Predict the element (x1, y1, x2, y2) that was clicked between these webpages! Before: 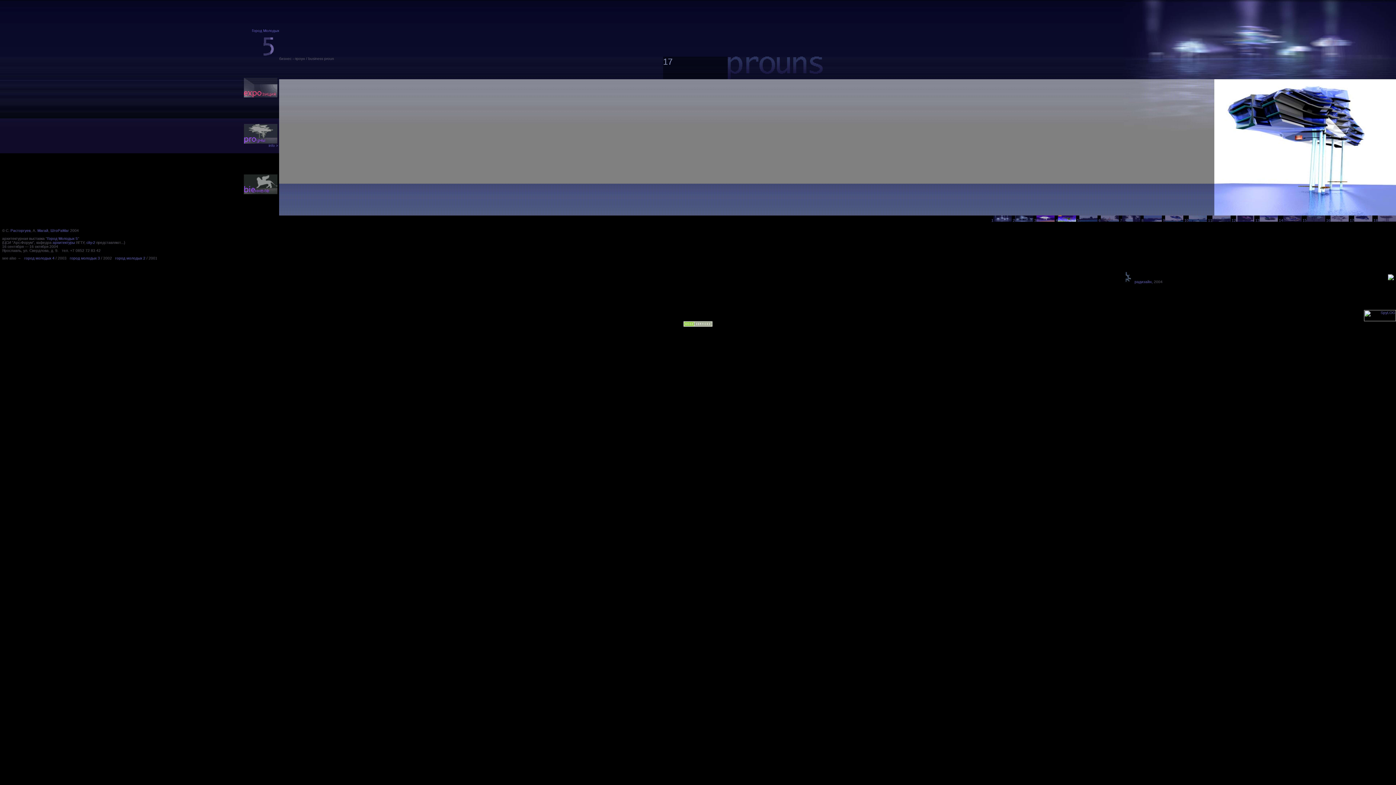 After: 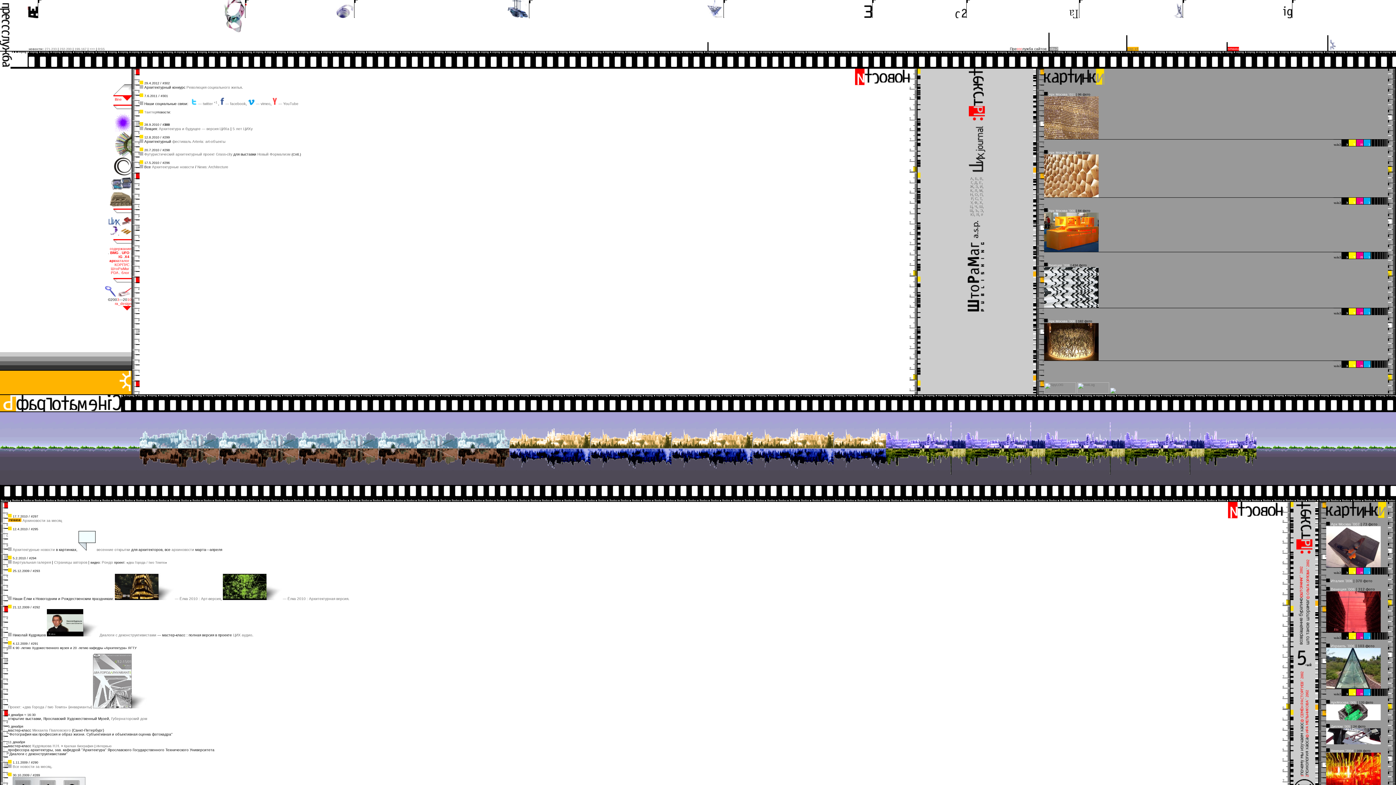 Action: bbox: (86, 240, 95, 244) label: city-2